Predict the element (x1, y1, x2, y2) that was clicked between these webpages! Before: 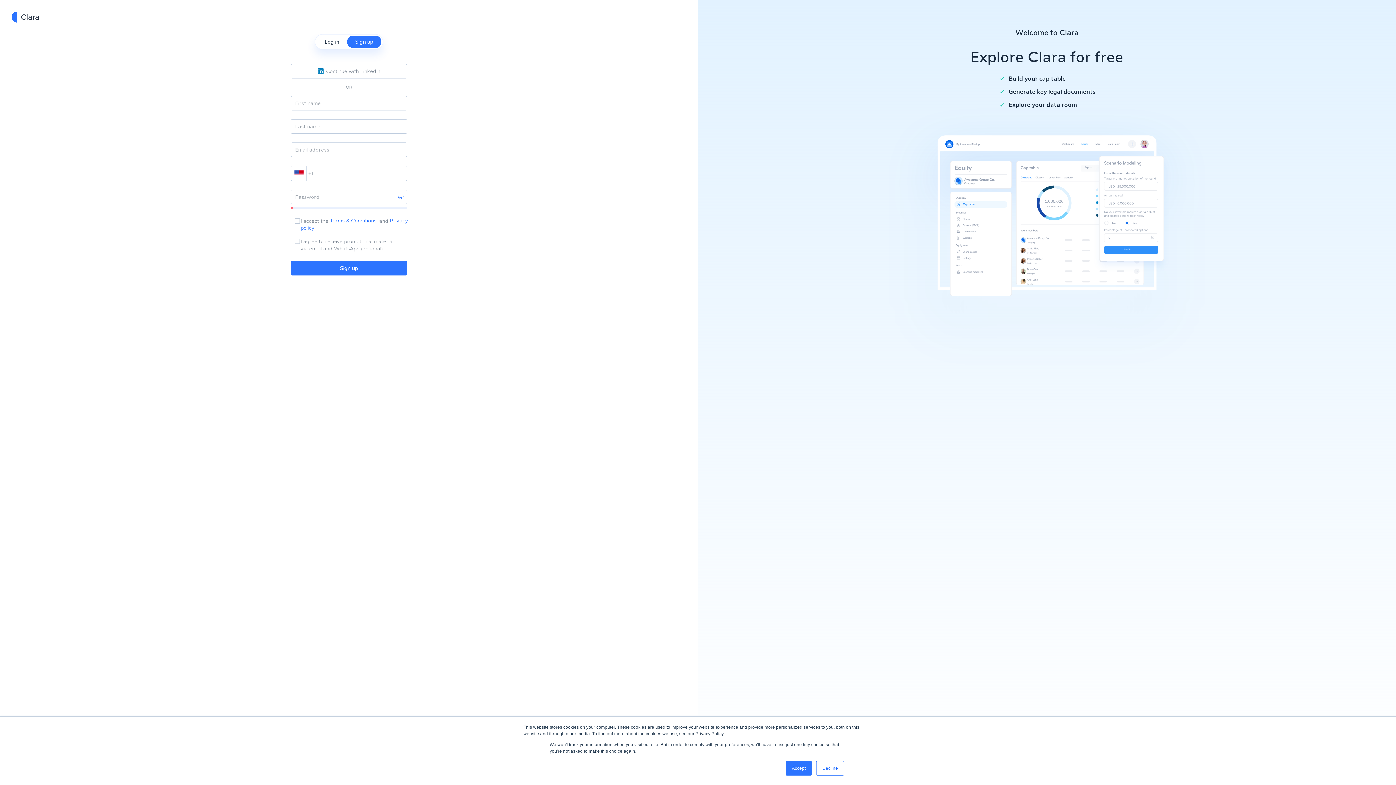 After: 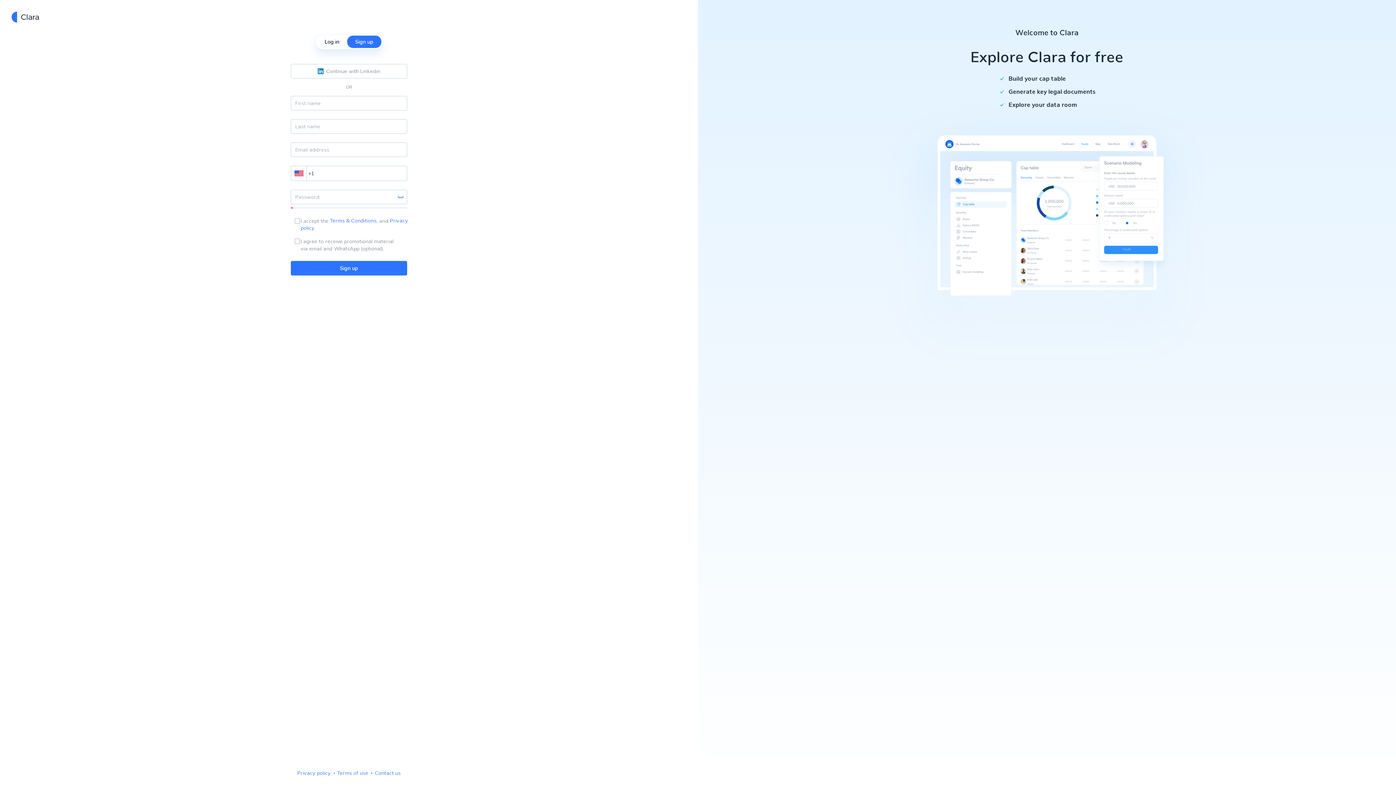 Action: label: Decline bbox: (816, 761, 844, 776)